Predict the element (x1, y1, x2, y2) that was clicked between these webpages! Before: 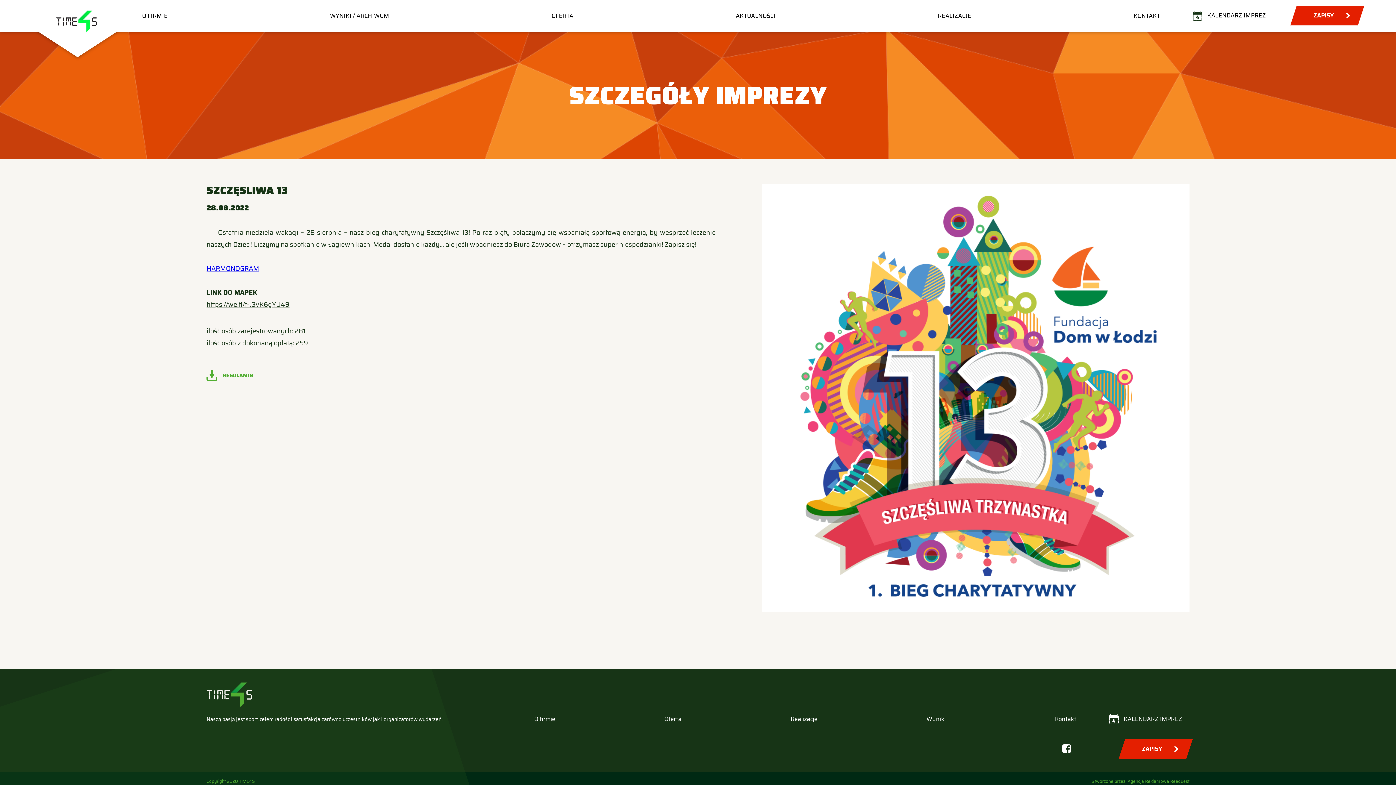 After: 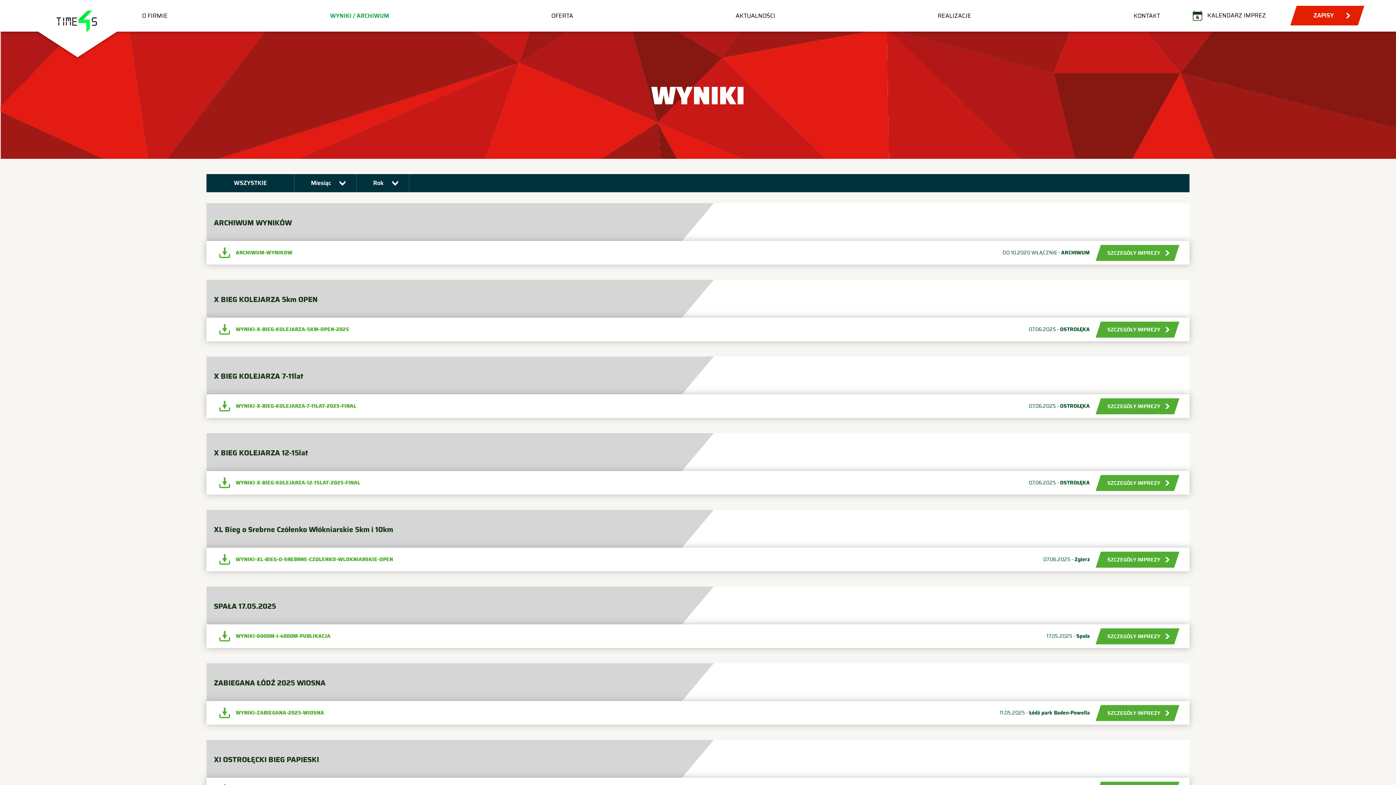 Action: bbox: (926, 714, 946, 723) label: Wyniki